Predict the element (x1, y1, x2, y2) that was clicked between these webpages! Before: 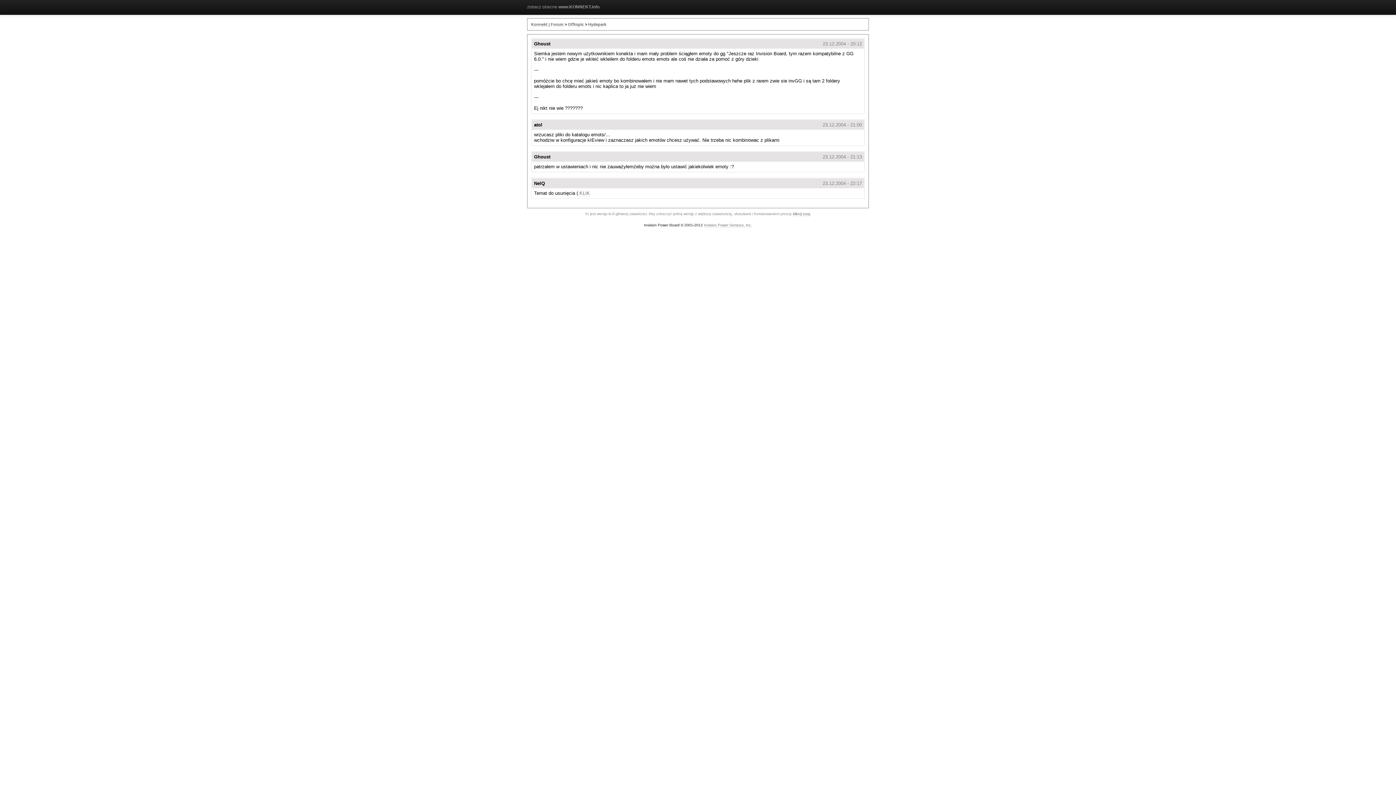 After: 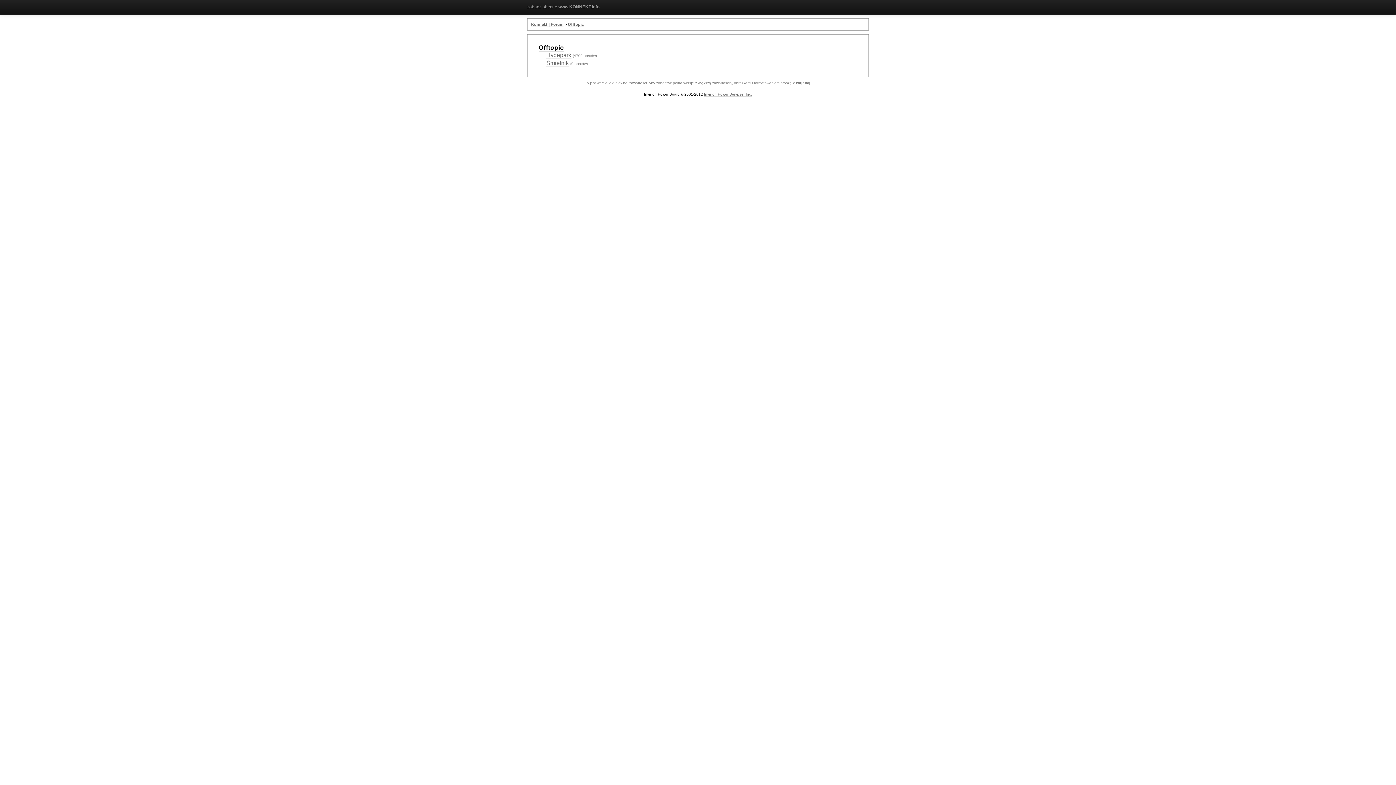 Action: label: Offtopic bbox: (568, 22, 584, 26)